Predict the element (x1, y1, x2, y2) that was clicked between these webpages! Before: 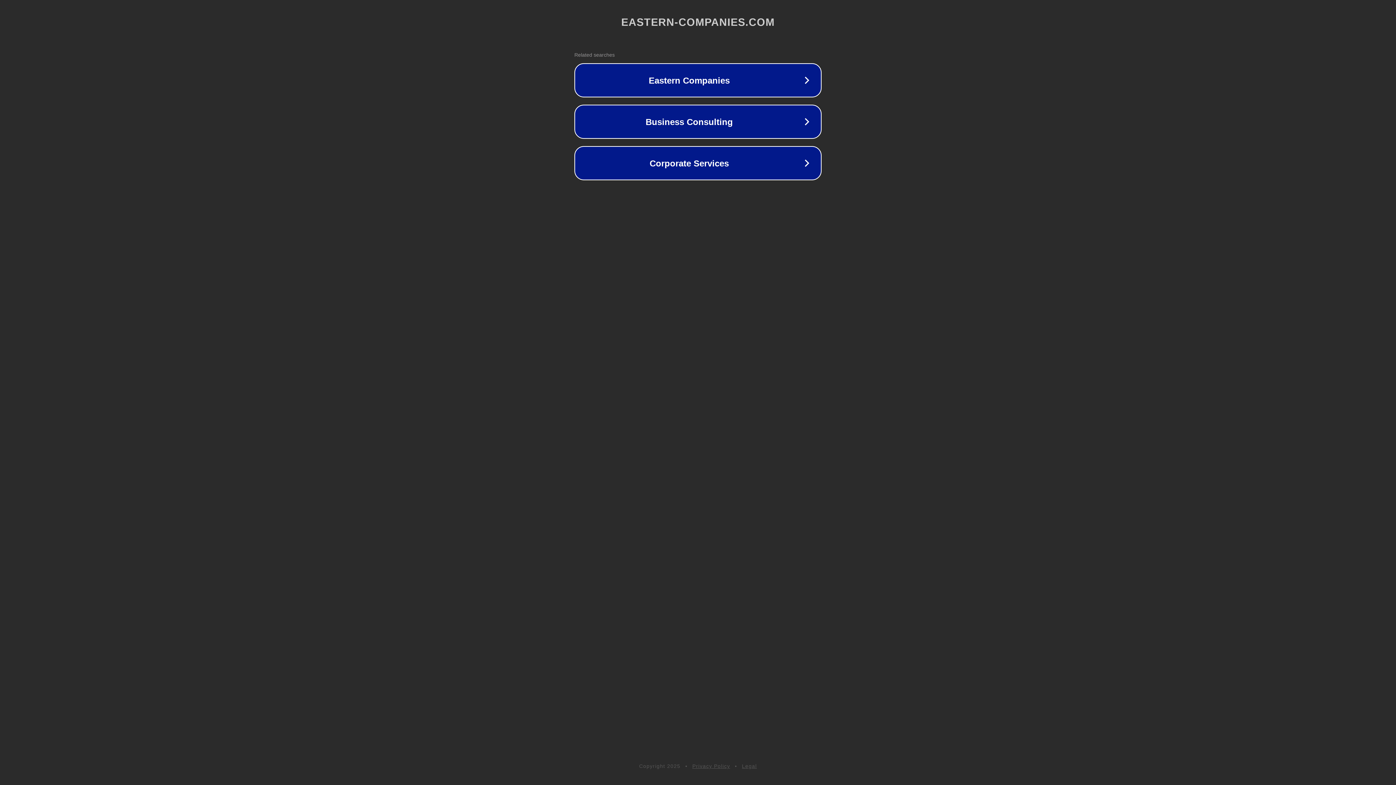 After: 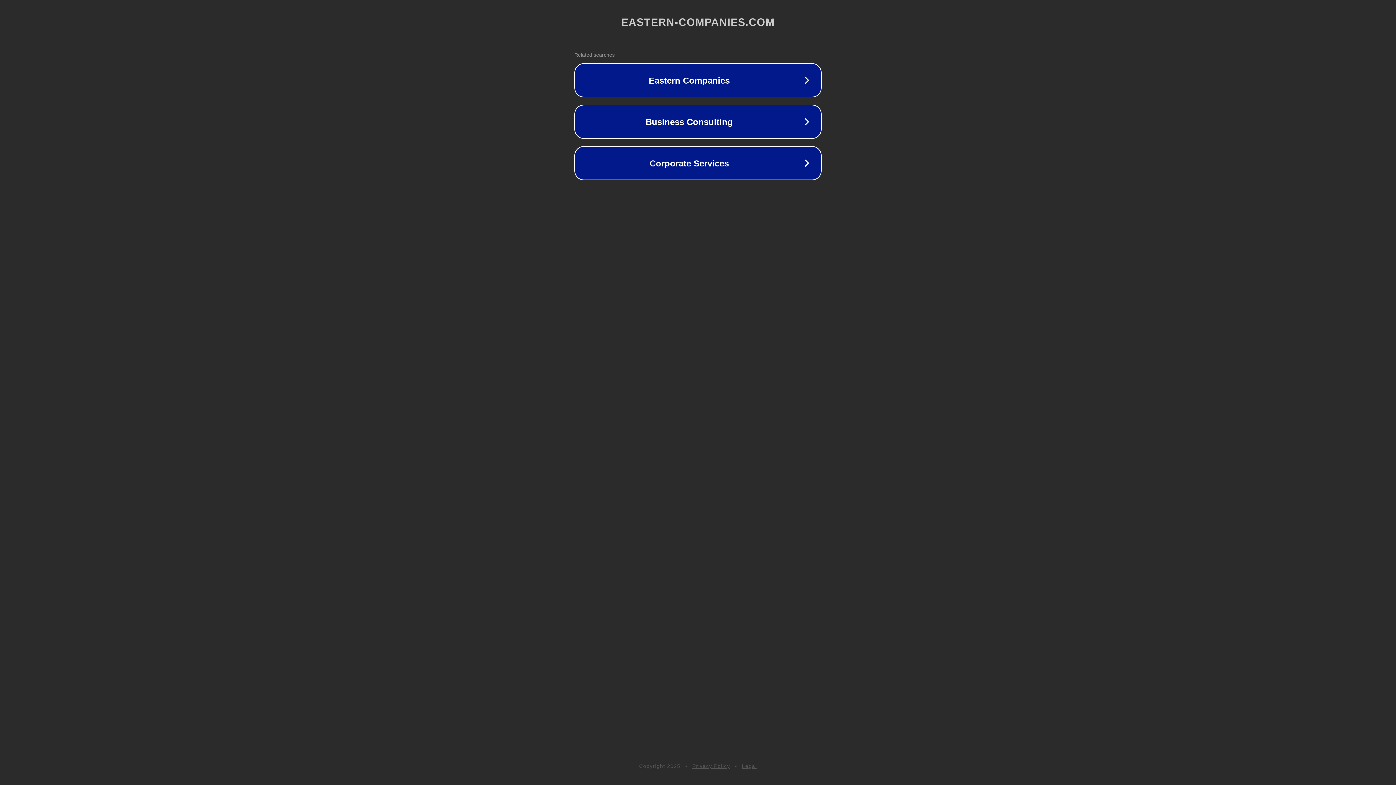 Action: bbox: (692, 763, 730, 769) label: Privacy Policy